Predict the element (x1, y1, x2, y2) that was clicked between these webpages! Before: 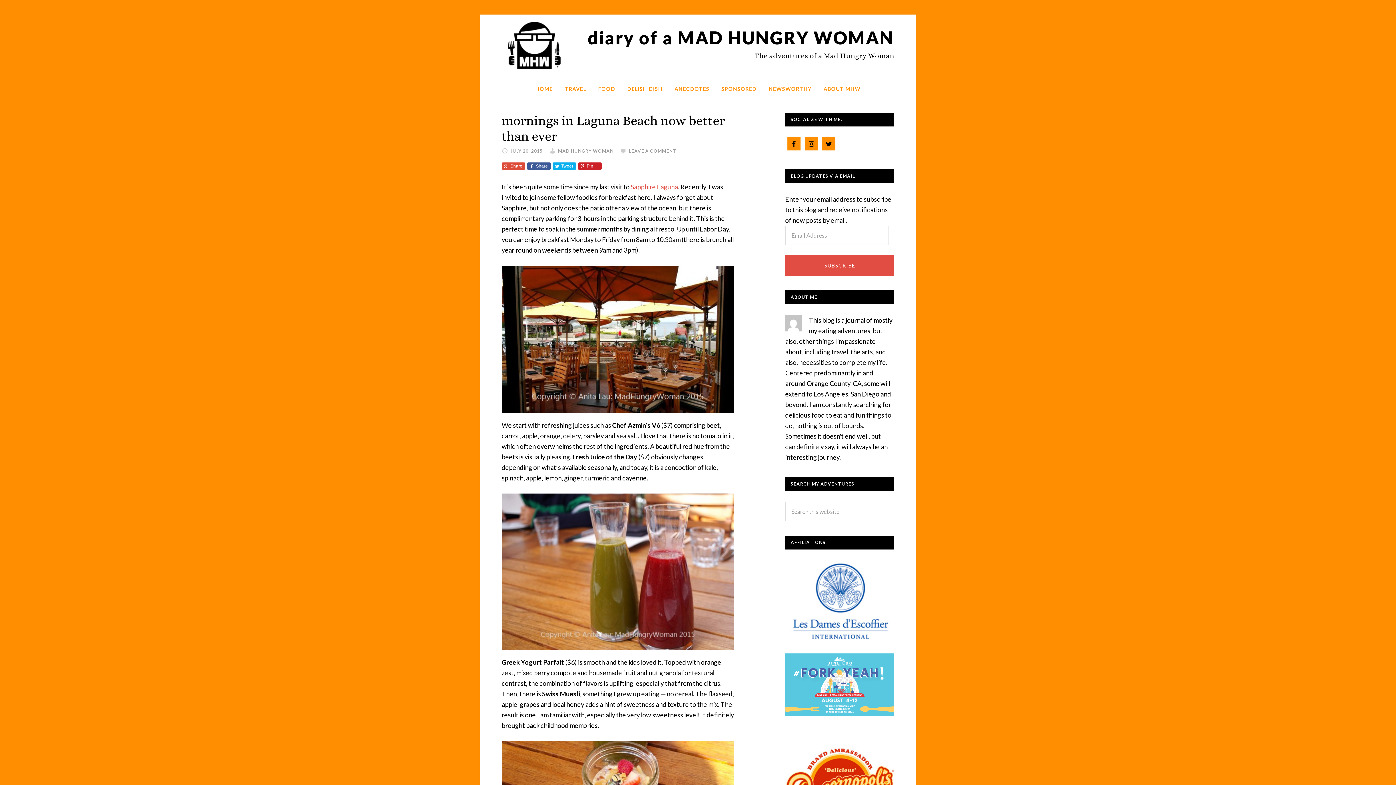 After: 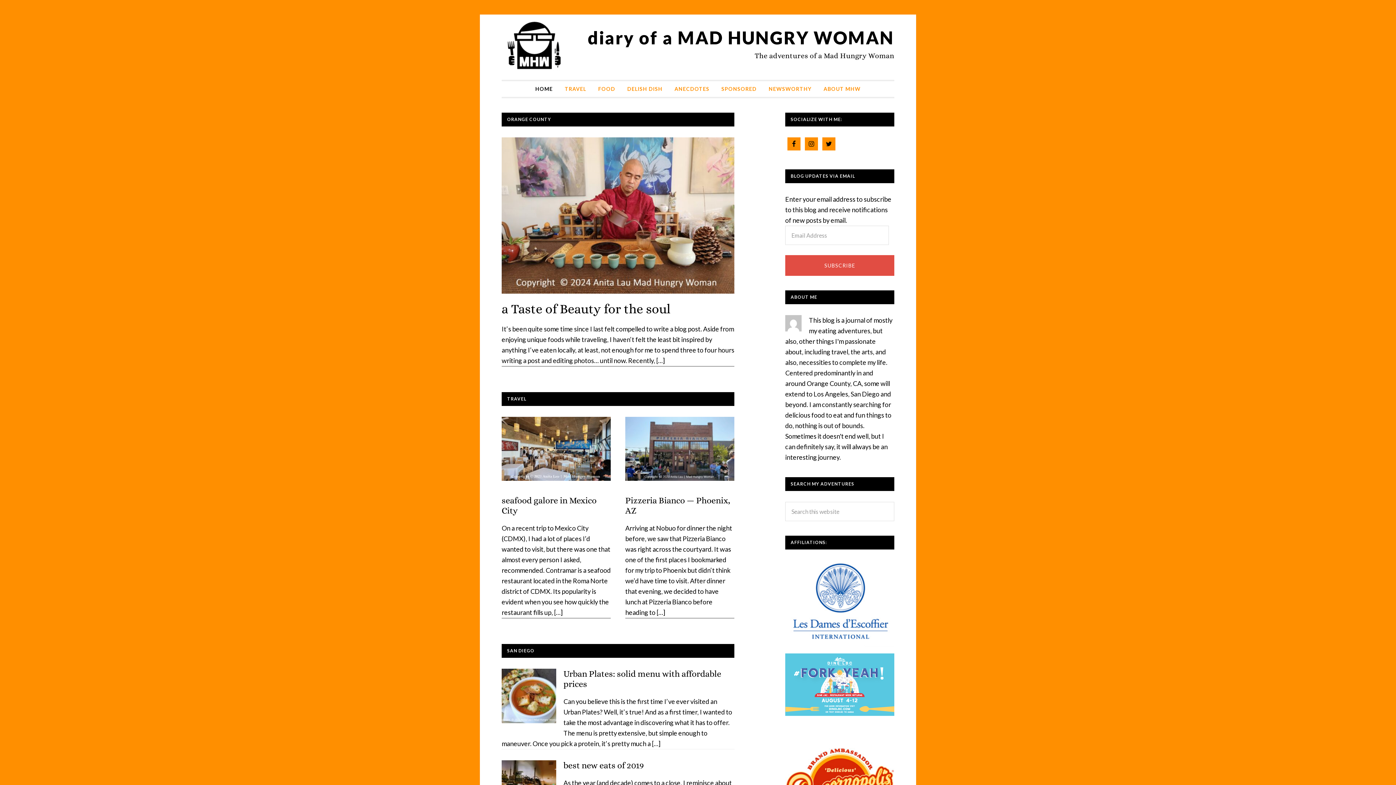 Action: label: HOME bbox: (530, 81, 558, 97)